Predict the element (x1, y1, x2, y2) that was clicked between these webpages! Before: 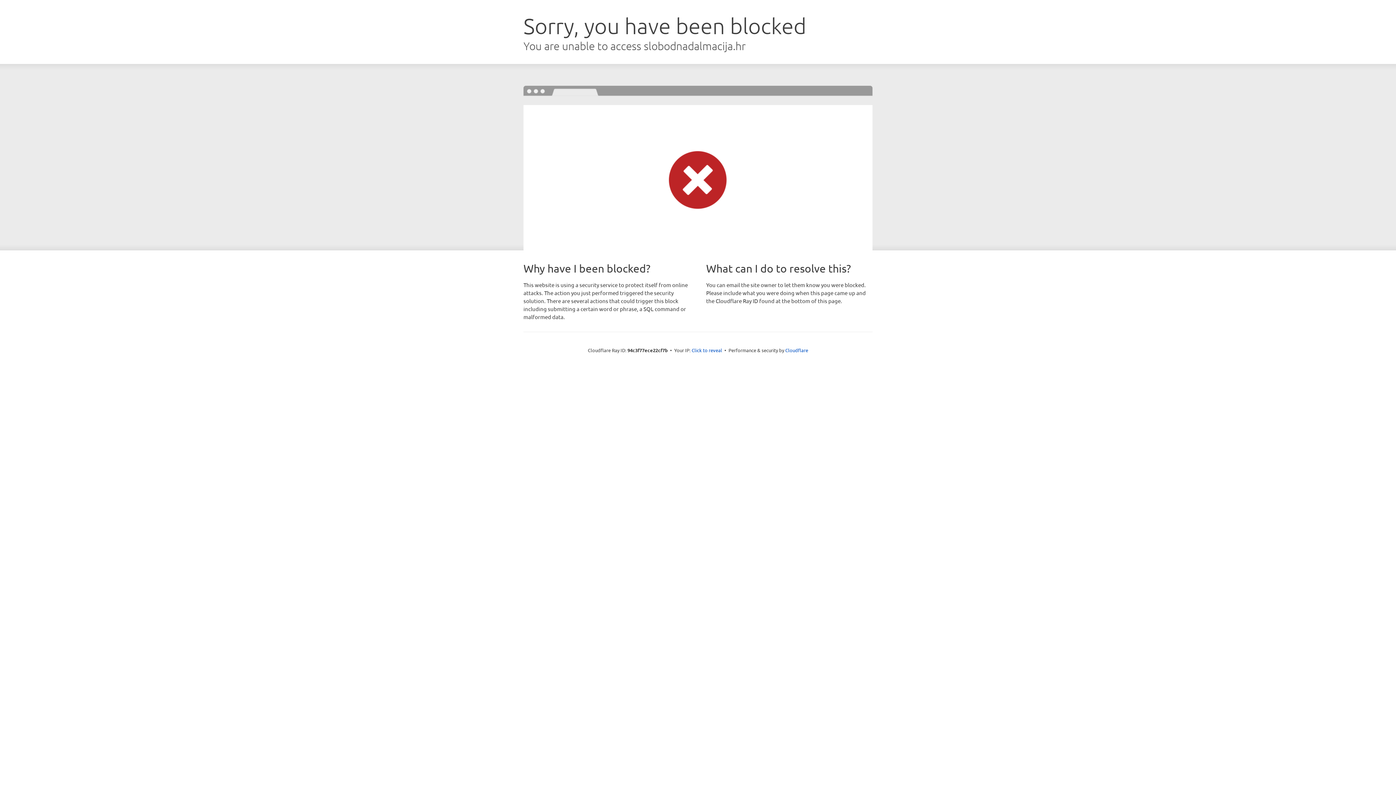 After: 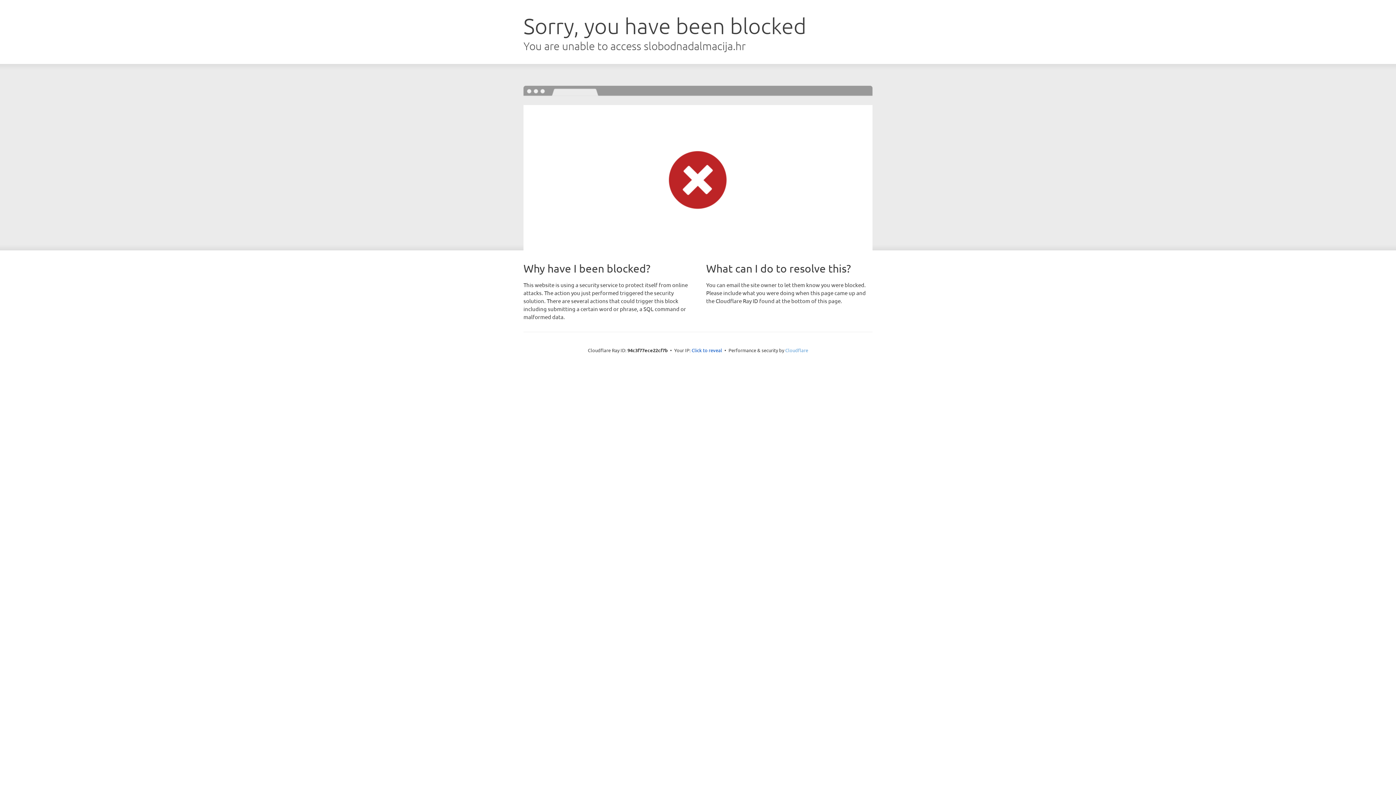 Action: label: Cloudflare bbox: (785, 347, 808, 353)